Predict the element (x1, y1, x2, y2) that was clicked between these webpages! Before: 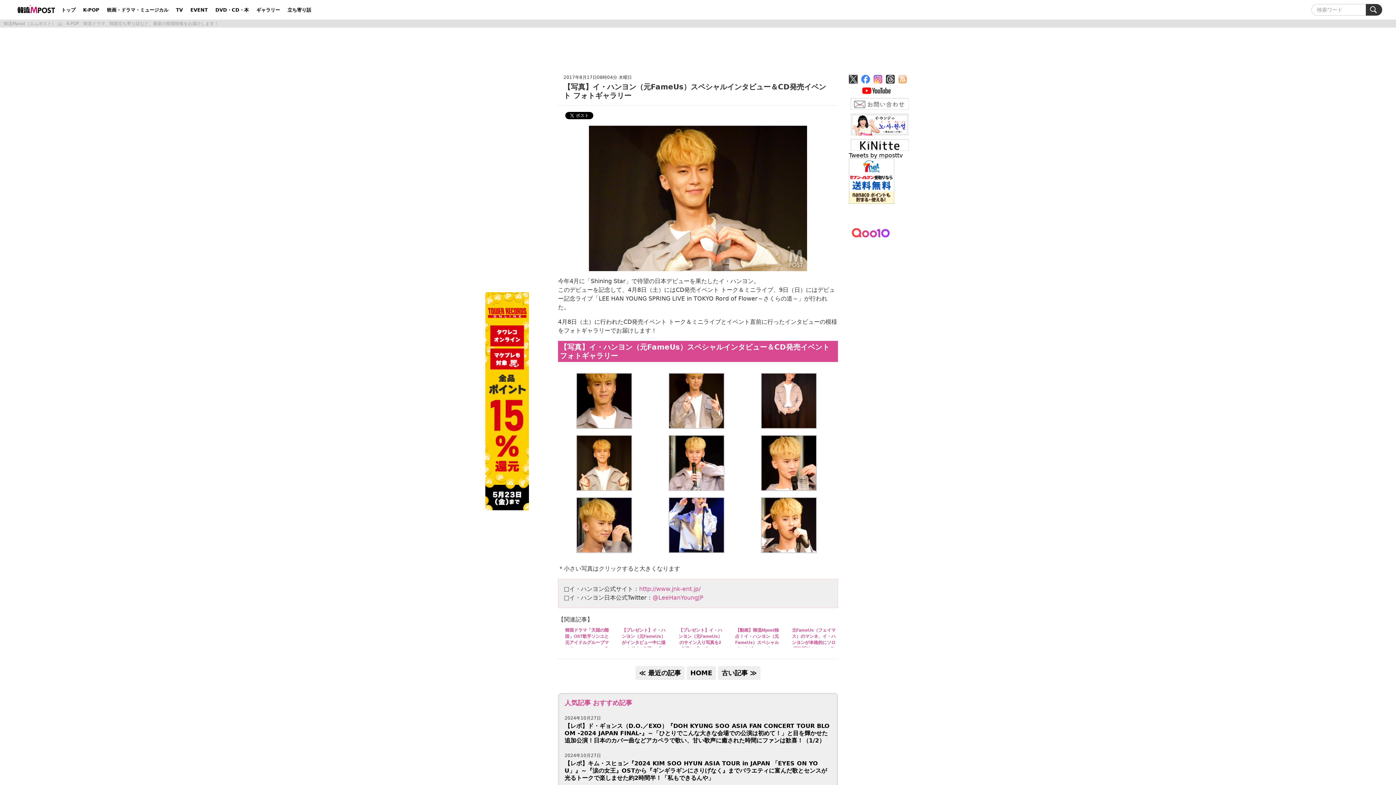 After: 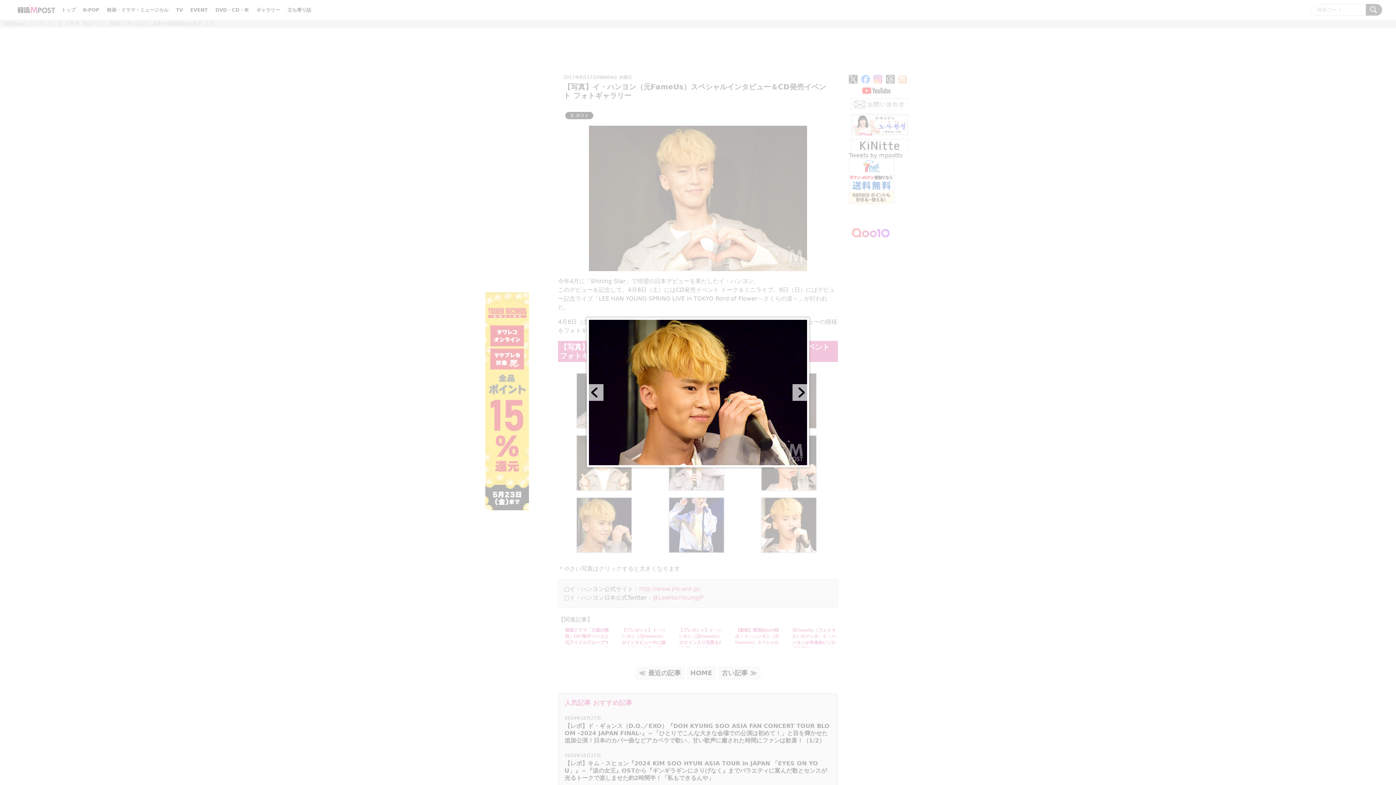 Action: bbox: (576, 548, 632, 555)